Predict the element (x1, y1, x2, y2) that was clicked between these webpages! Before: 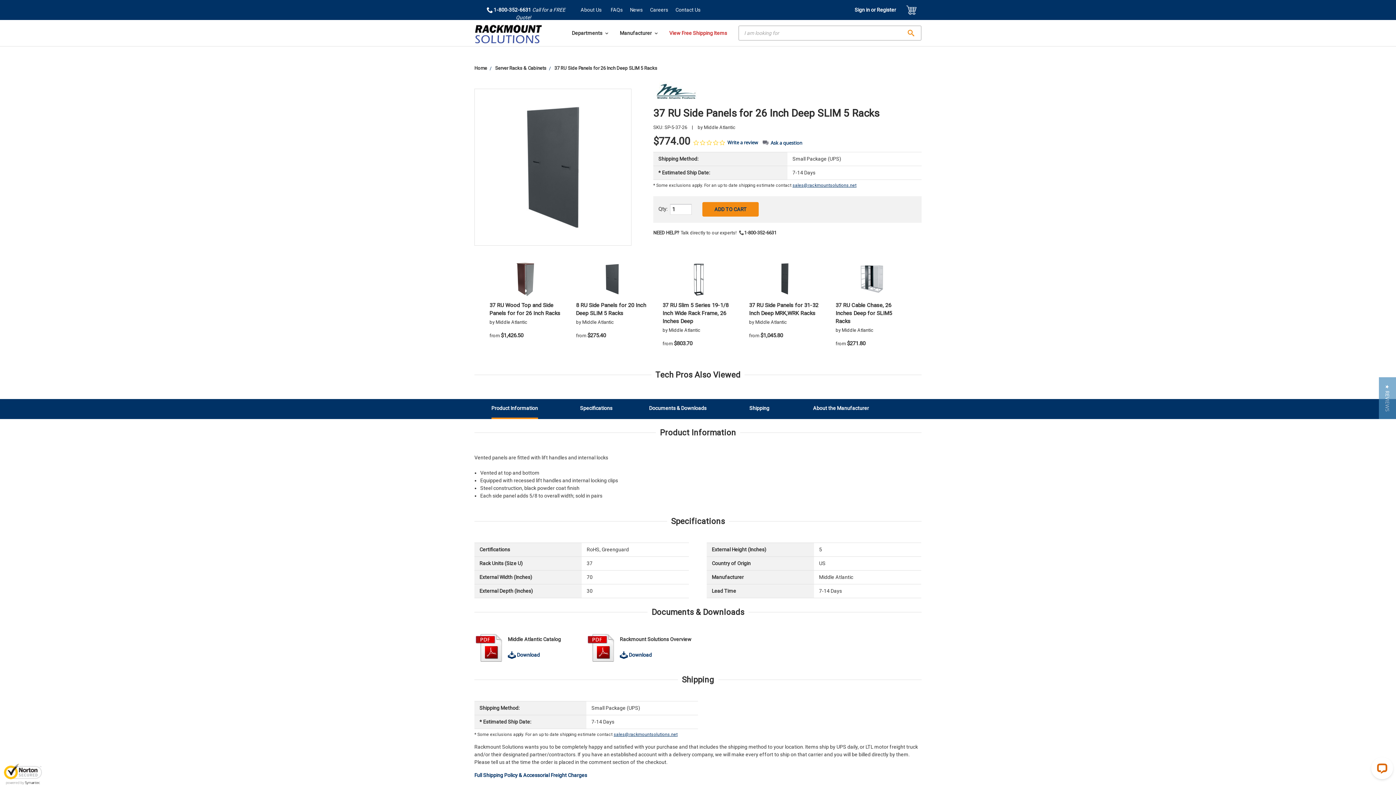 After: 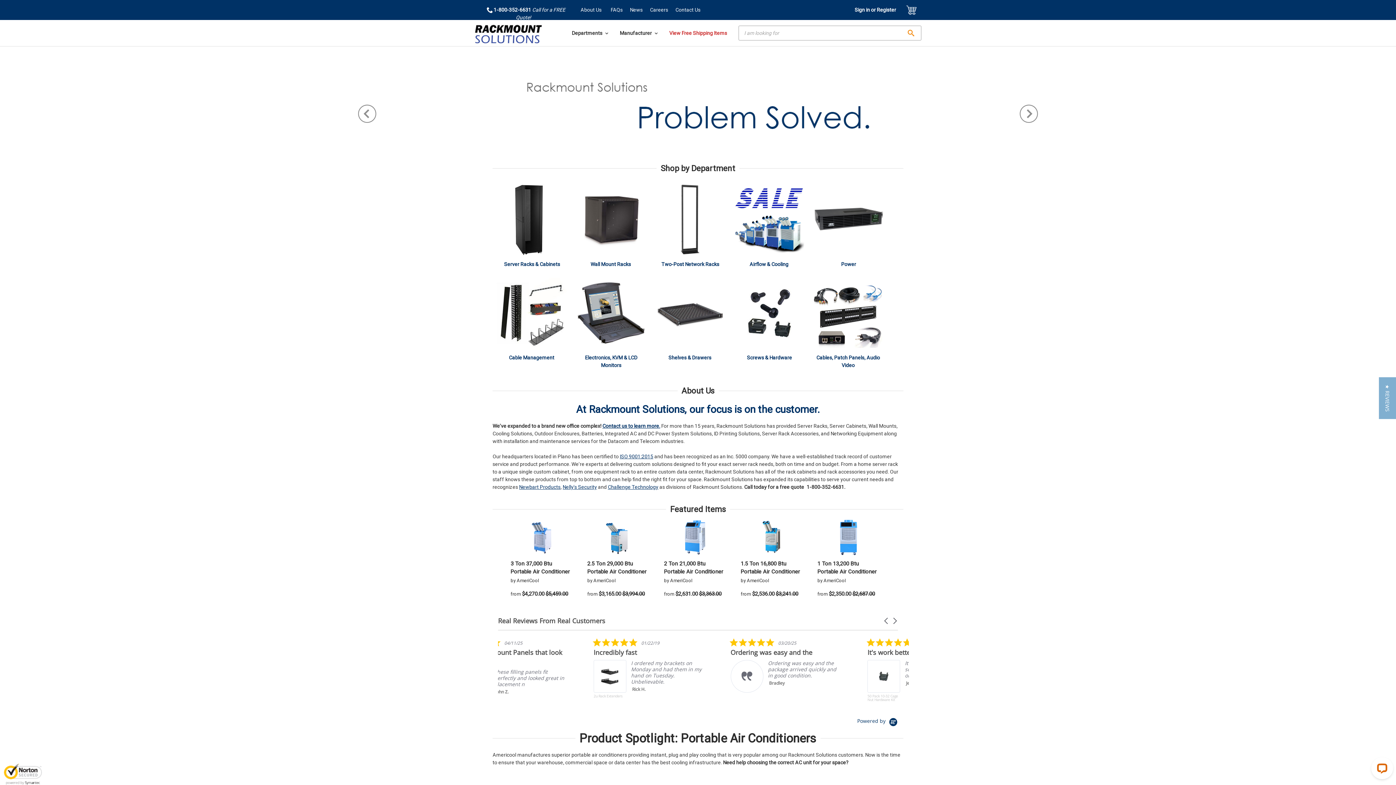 Action: label: Home bbox: (474, 65, 487, 70)